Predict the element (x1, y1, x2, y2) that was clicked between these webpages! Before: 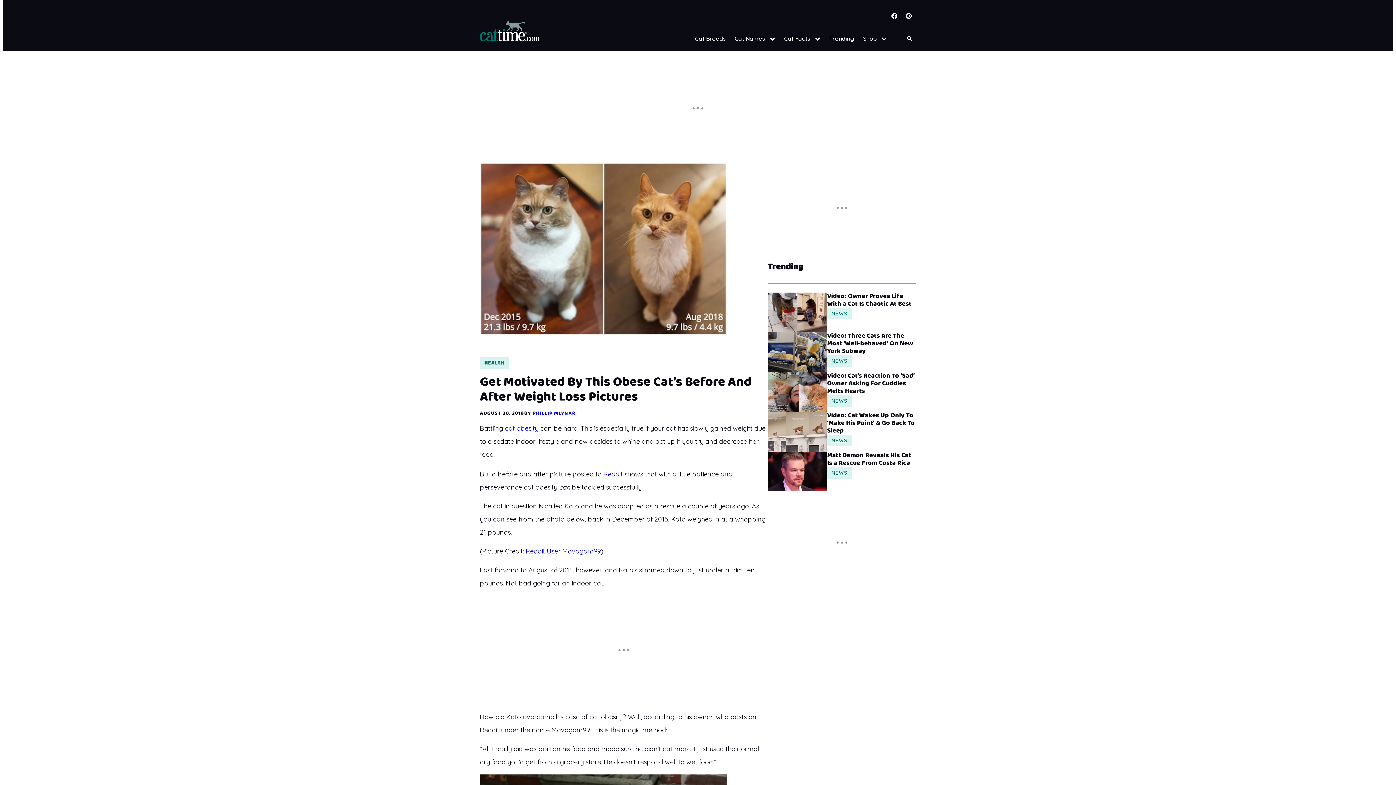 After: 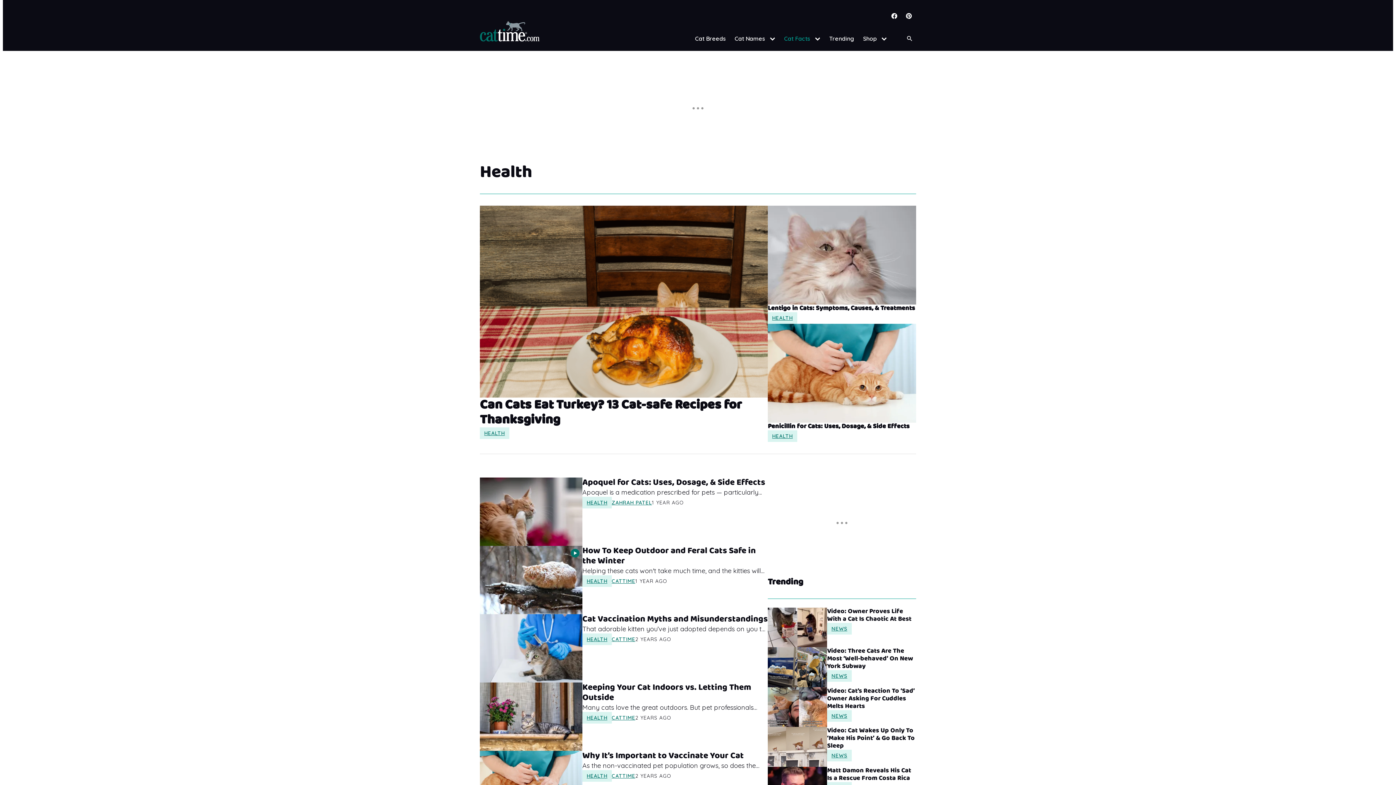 Action: bbox: (480, 357, 508, 369) label: HEALTH